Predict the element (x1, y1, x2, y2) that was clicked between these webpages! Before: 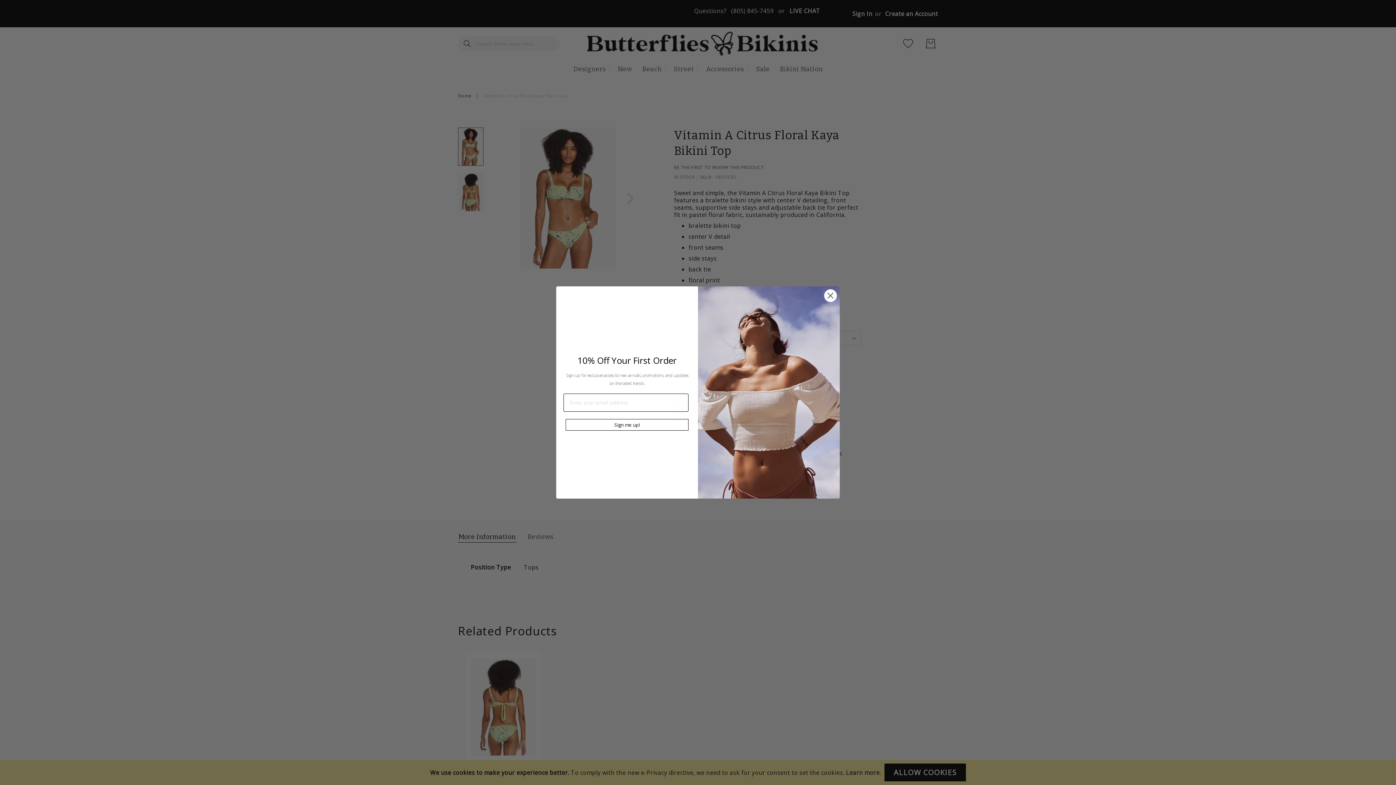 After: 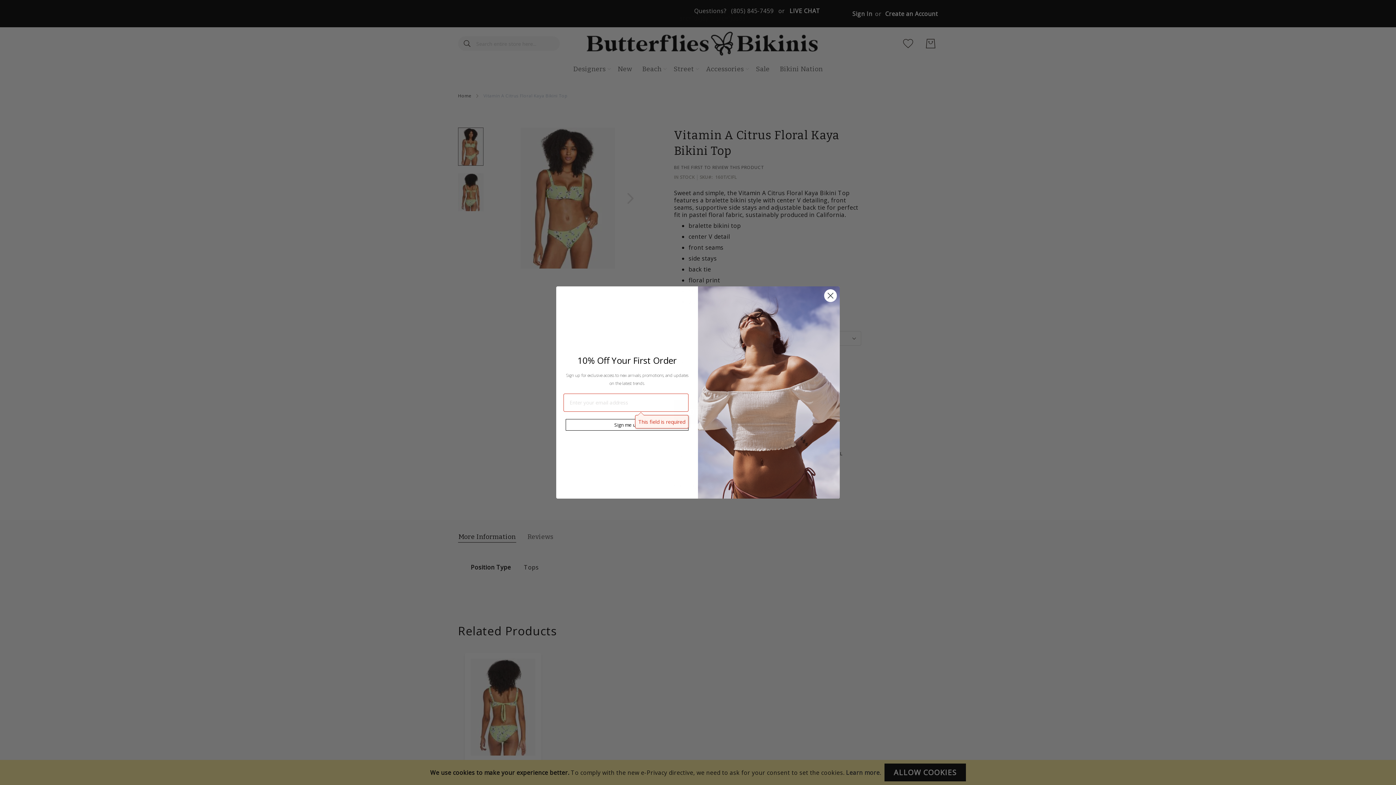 Action: bbox: (565, 419, 688, 430) label: Sign me up!